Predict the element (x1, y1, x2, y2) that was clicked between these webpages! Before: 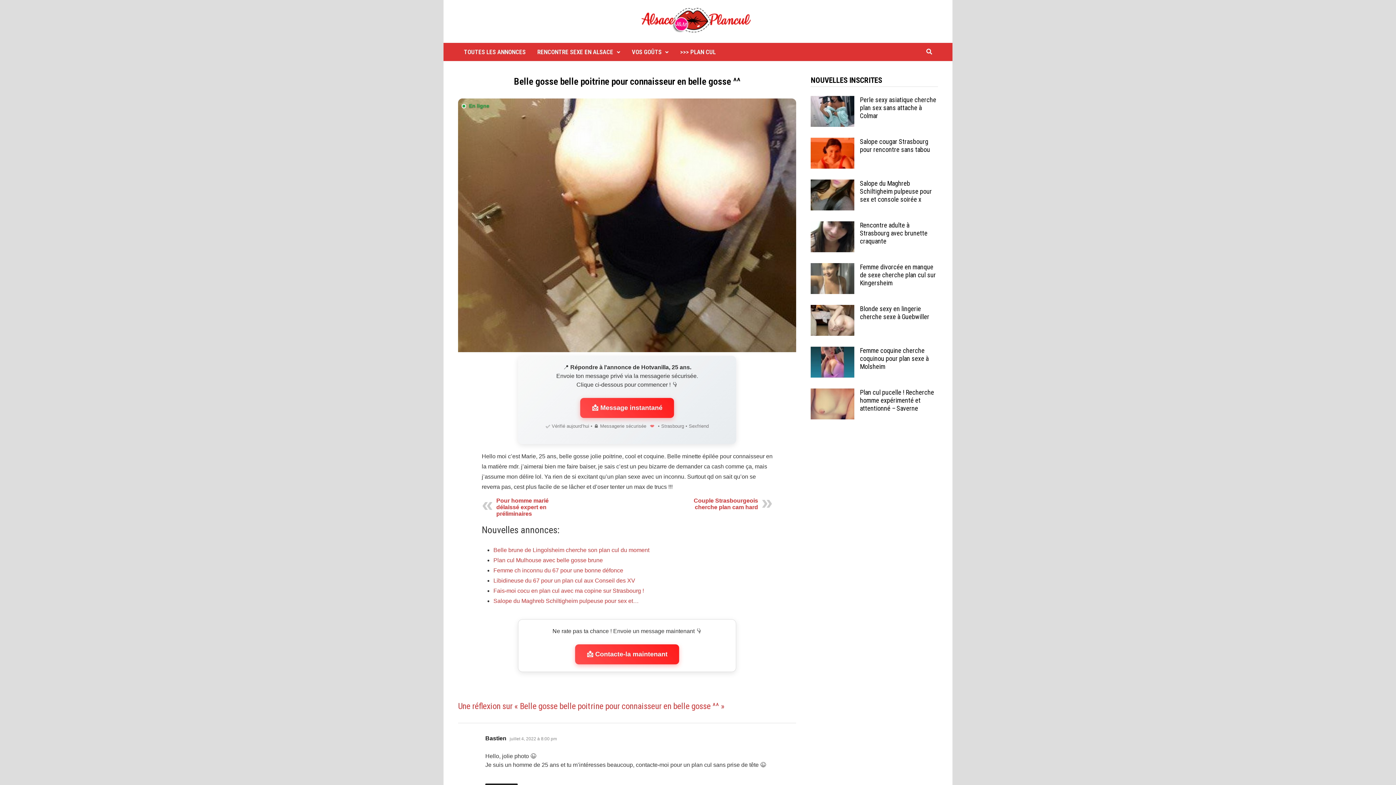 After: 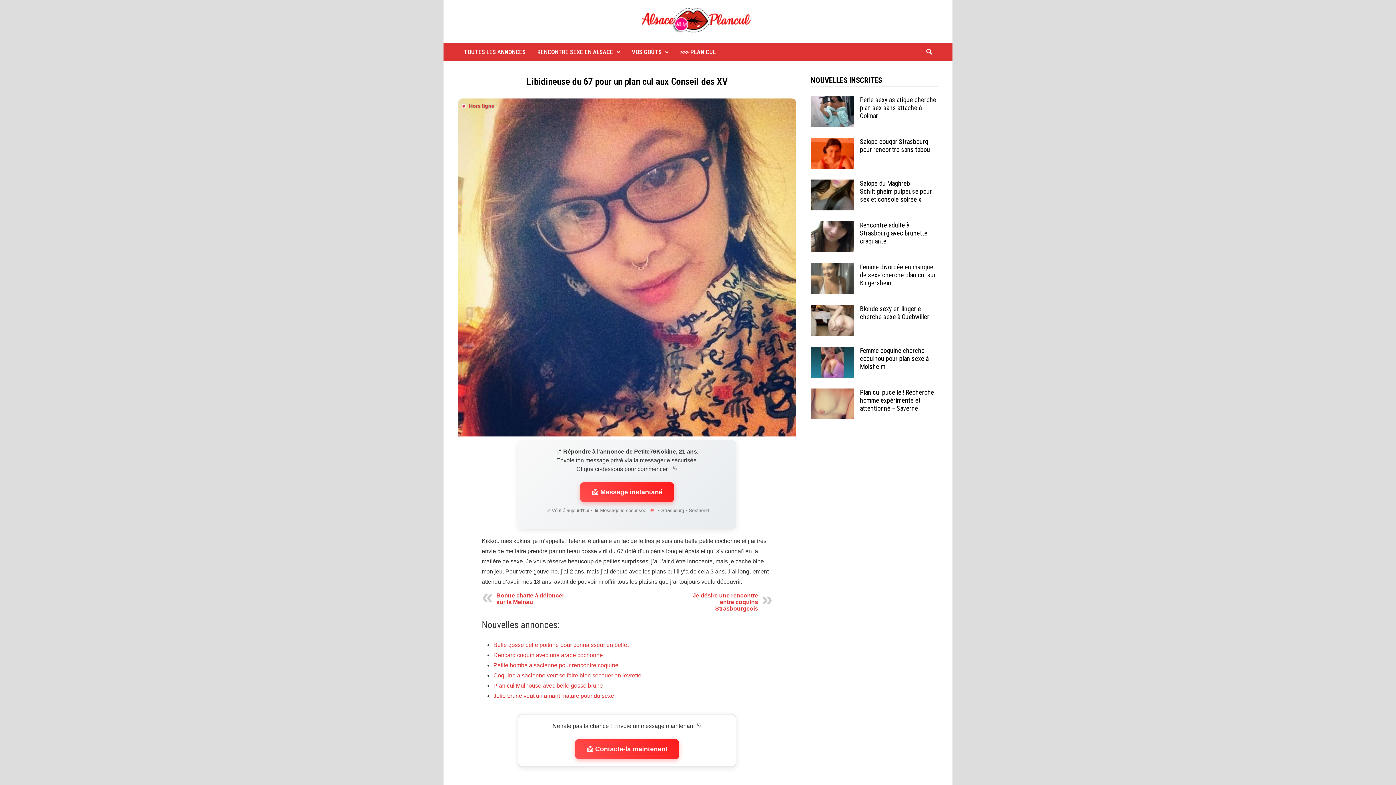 Action: bbox: (493, 577, 635, 584) label: Libidineuse du 67 pour un plan cul aux Conseil des XV